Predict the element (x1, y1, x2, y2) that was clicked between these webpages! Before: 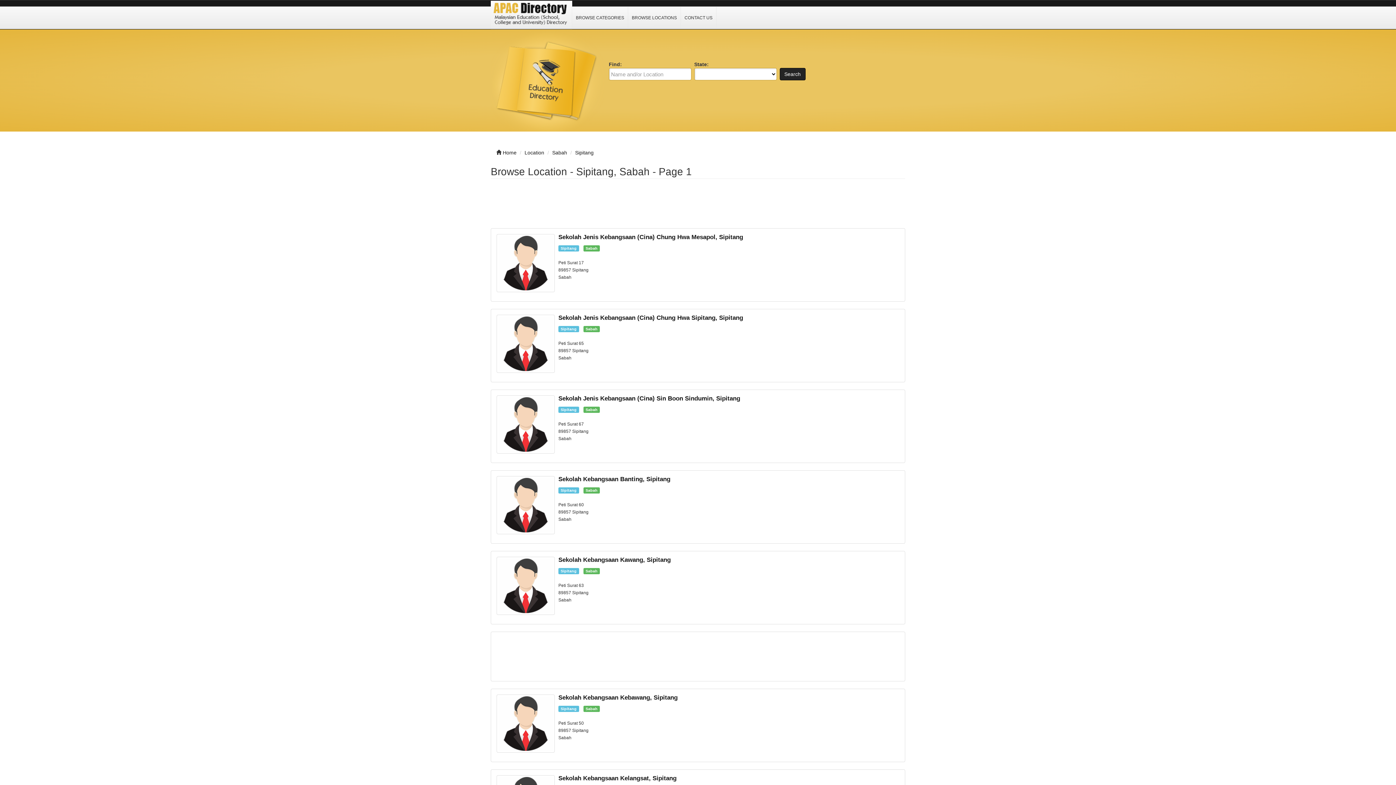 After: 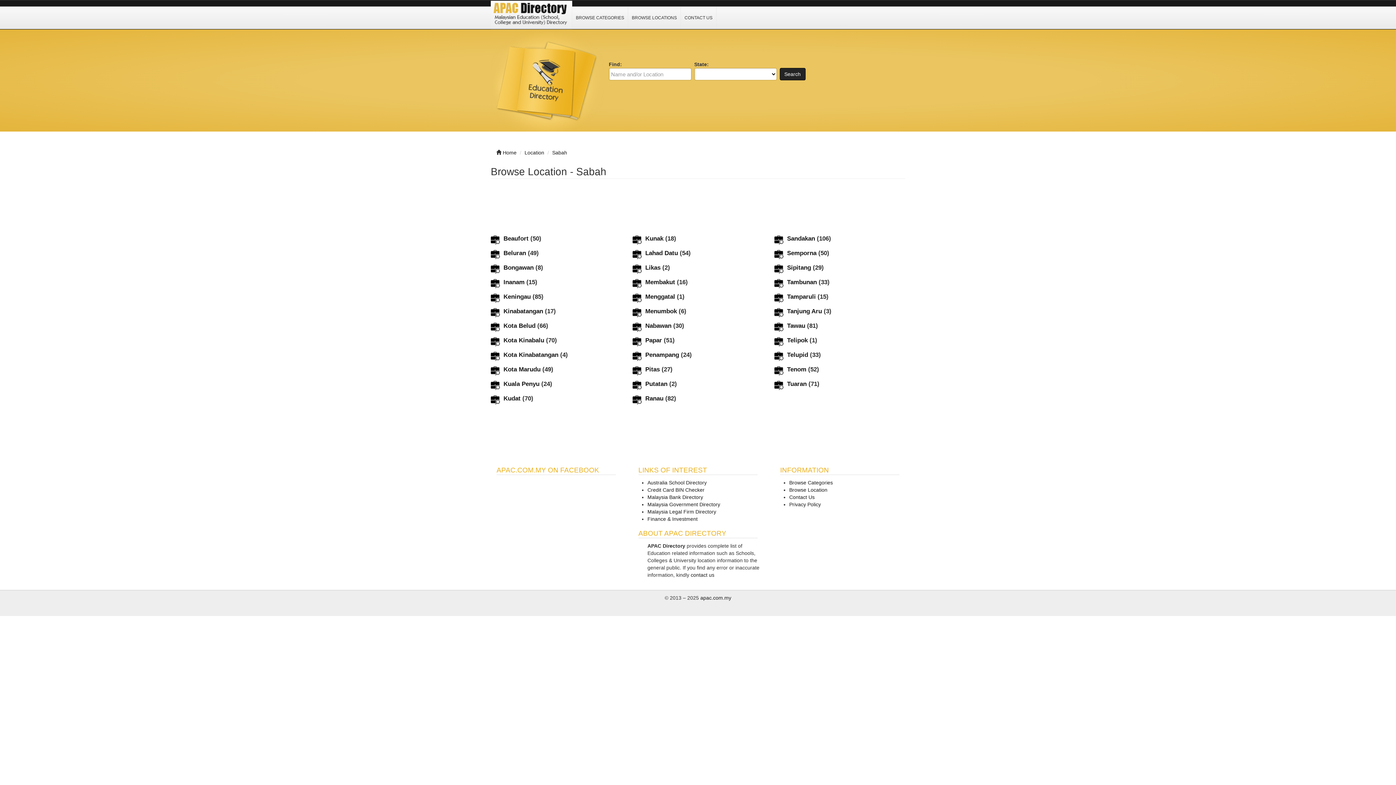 Action: bbox: (585, 569, 597, 573) label: Sabah